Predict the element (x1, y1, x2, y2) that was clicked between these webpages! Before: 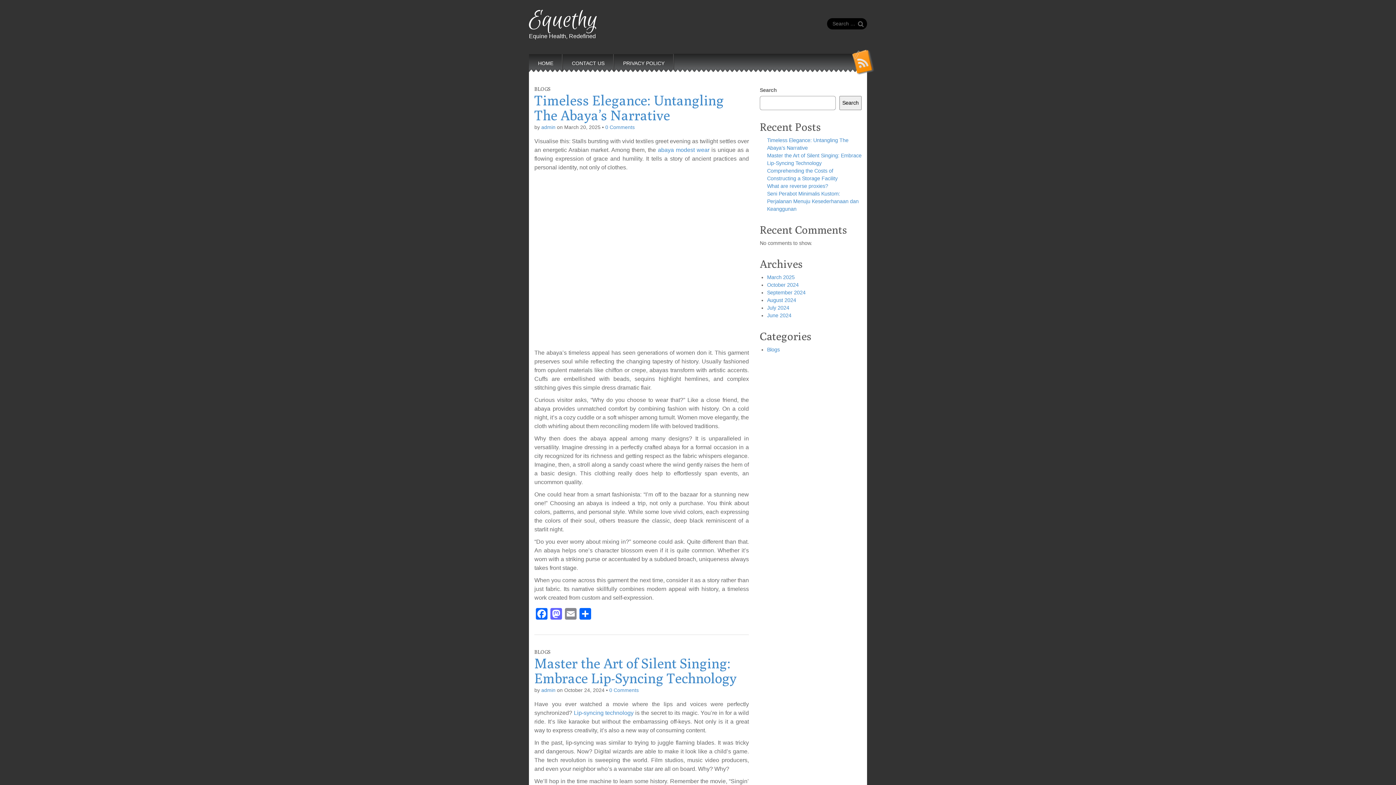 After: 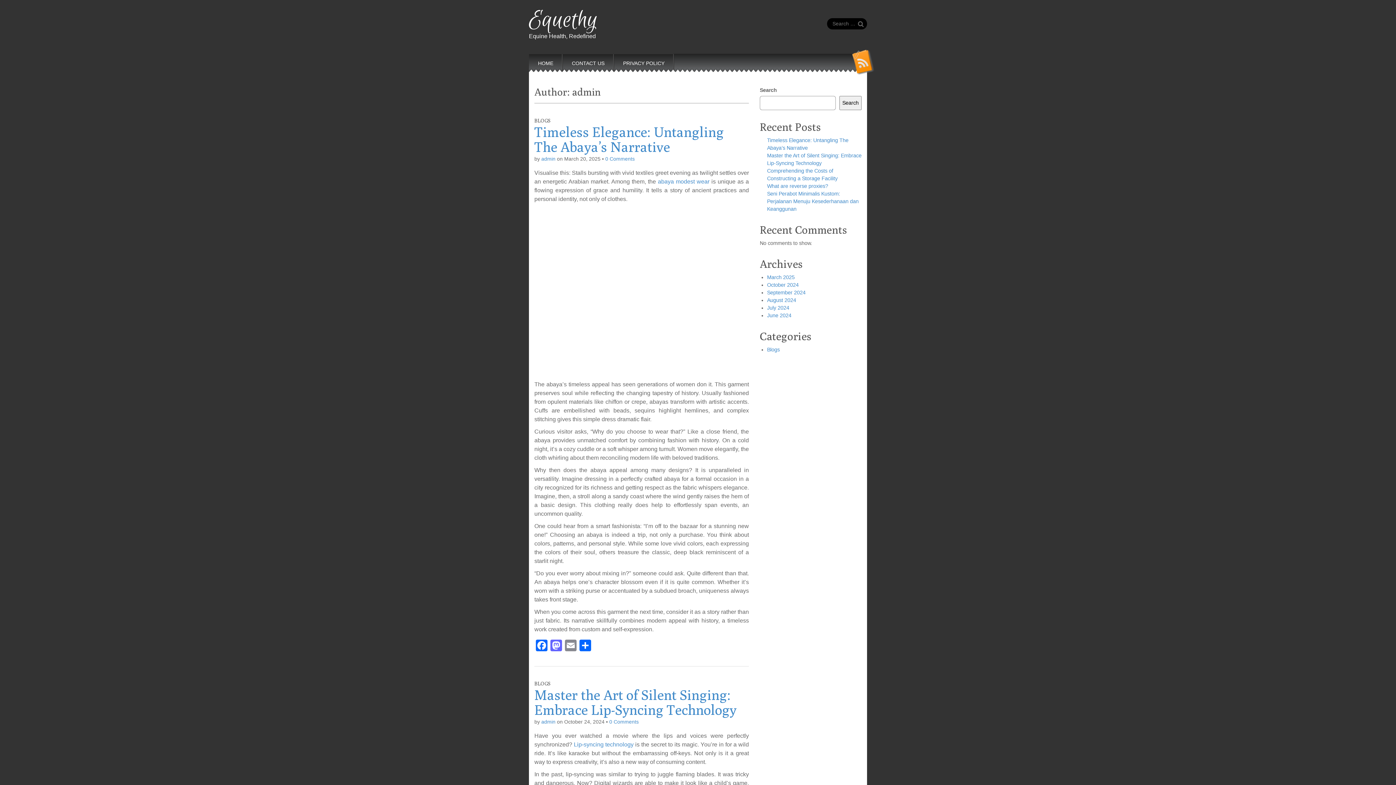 Action: label: admin bbox: (541, 124, 555, 130)